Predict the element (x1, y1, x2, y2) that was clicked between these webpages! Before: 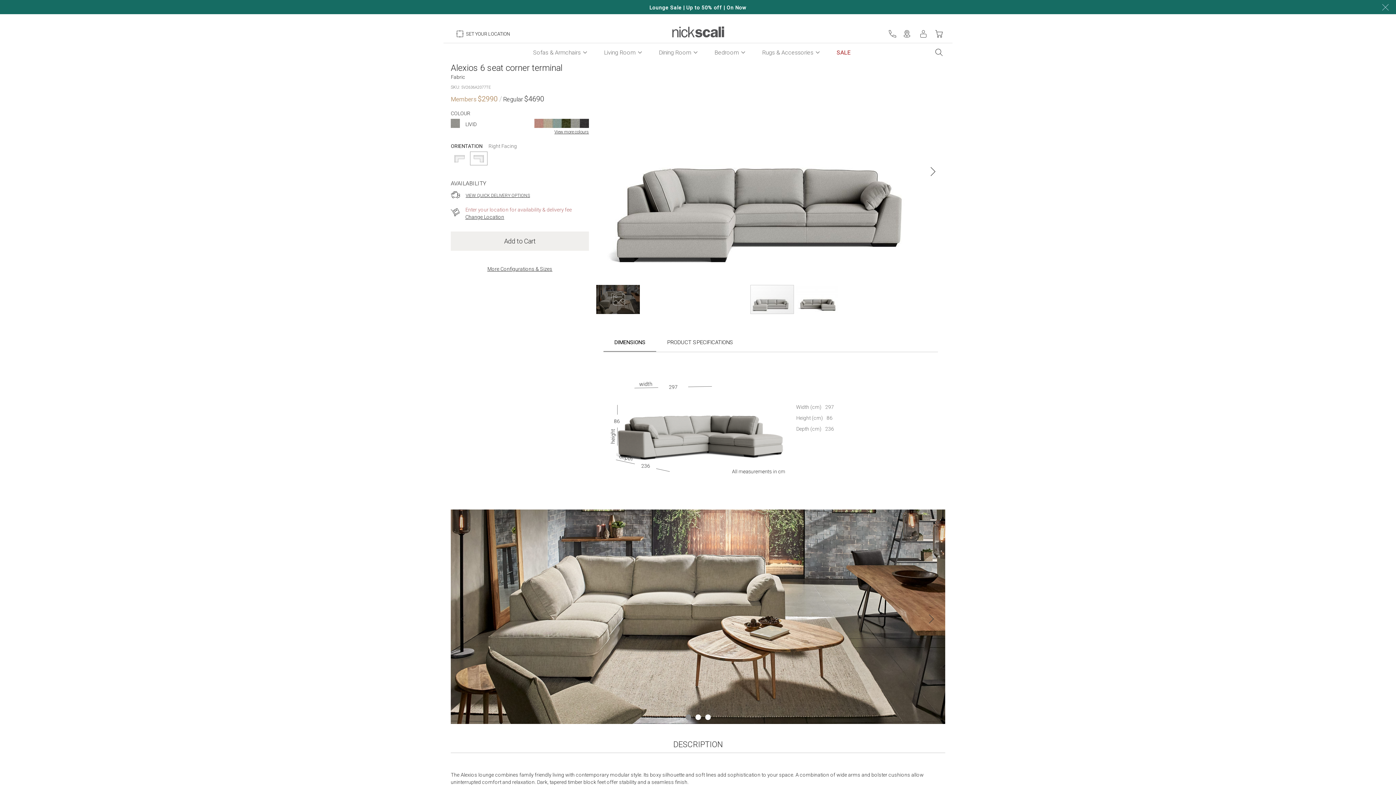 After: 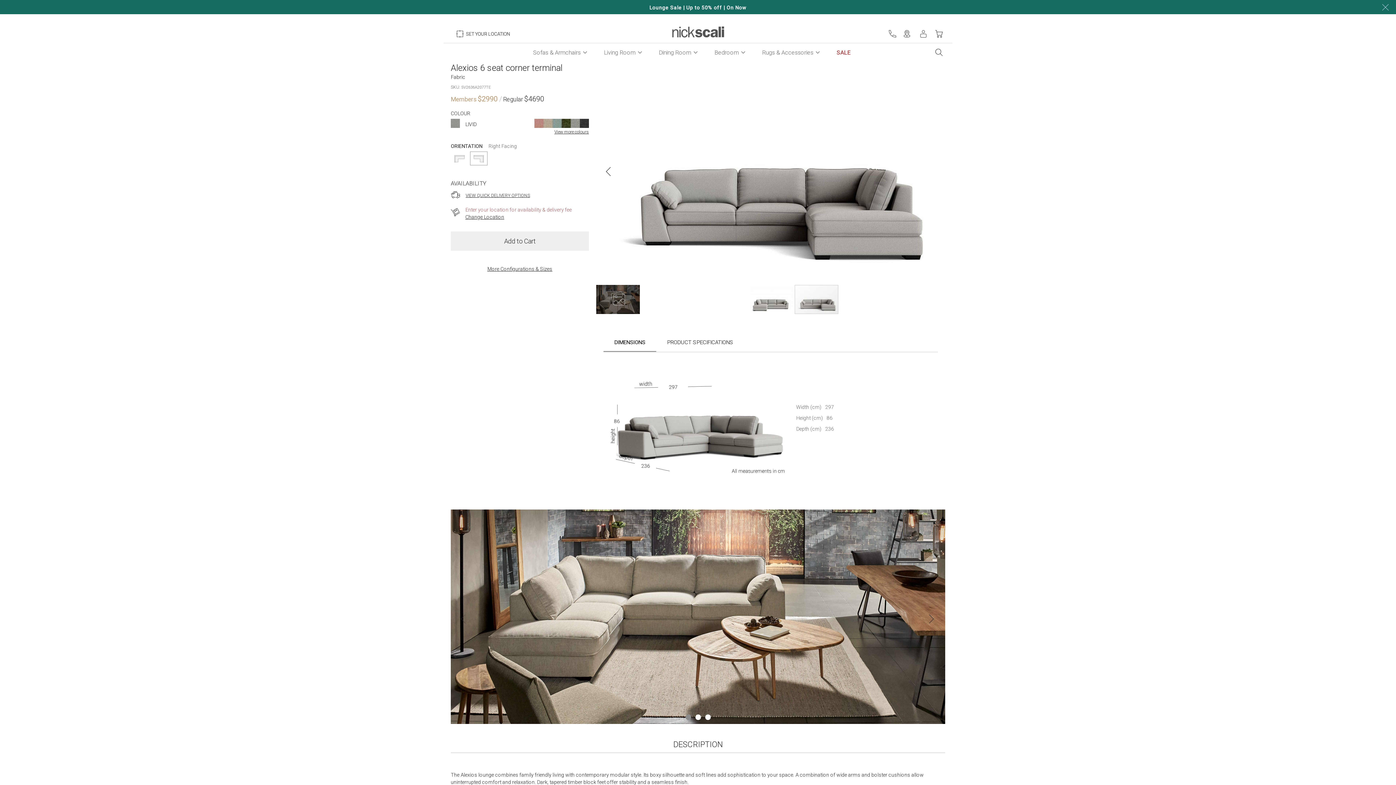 Action: bbox: (928, 163, 938, 179) label: Next